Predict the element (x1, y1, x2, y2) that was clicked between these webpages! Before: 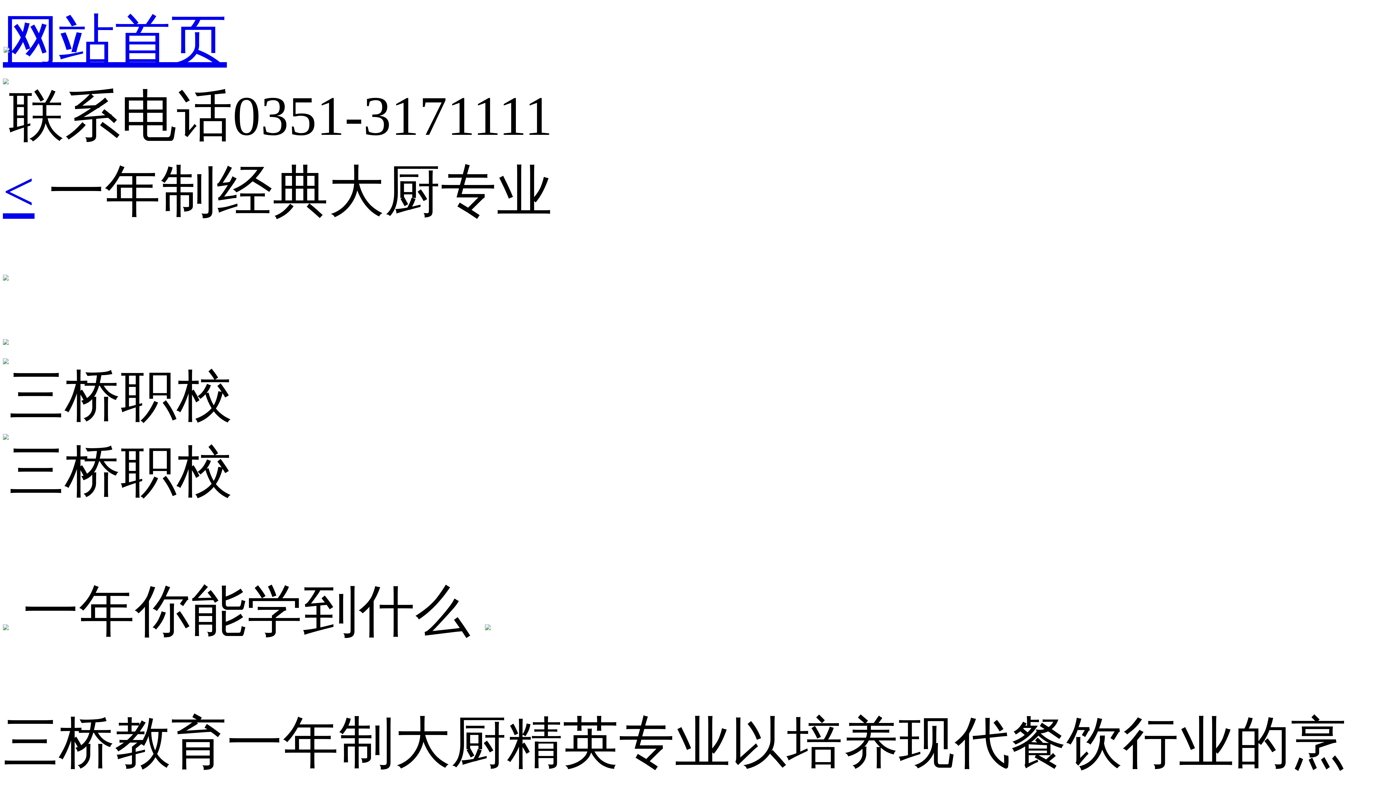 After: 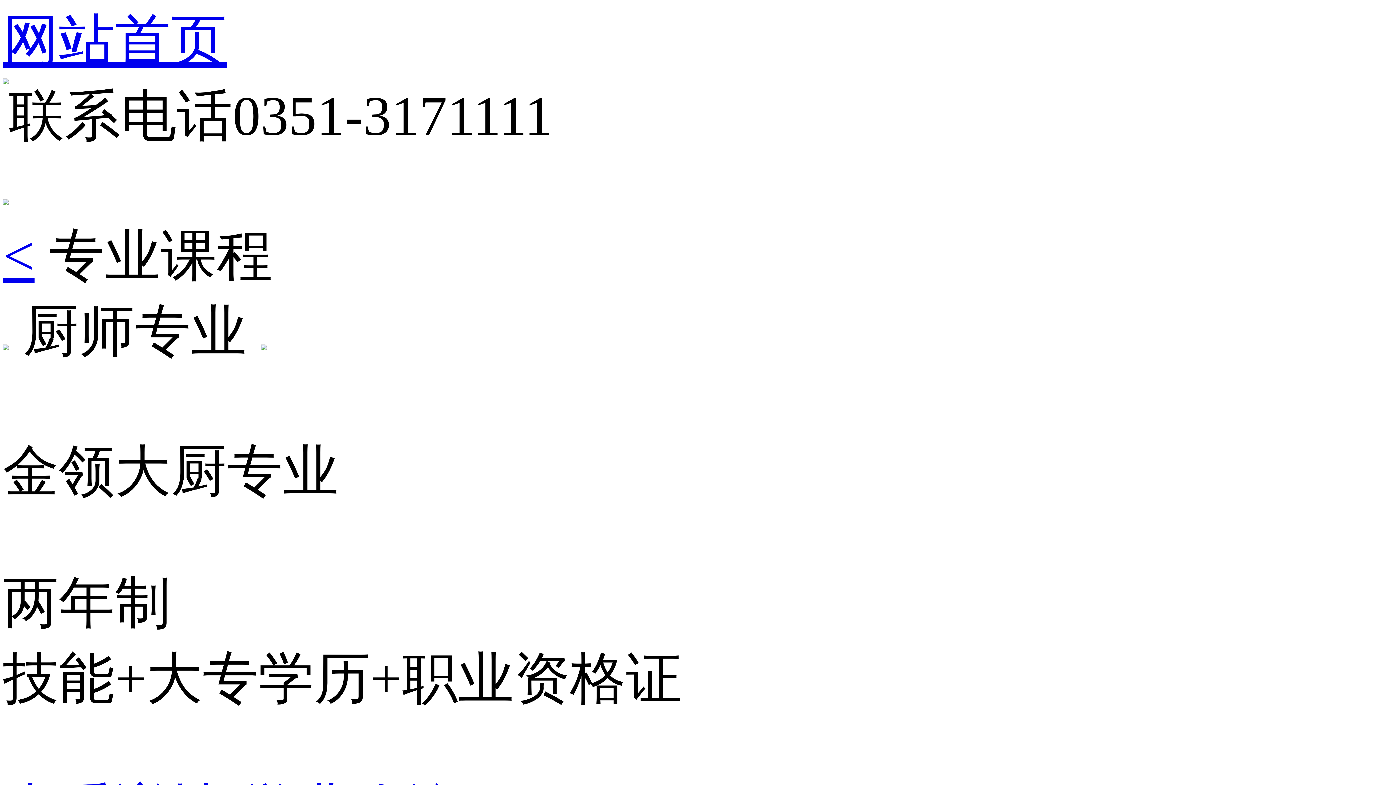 Action: bbox: (2, 160, 34, 222) label: <